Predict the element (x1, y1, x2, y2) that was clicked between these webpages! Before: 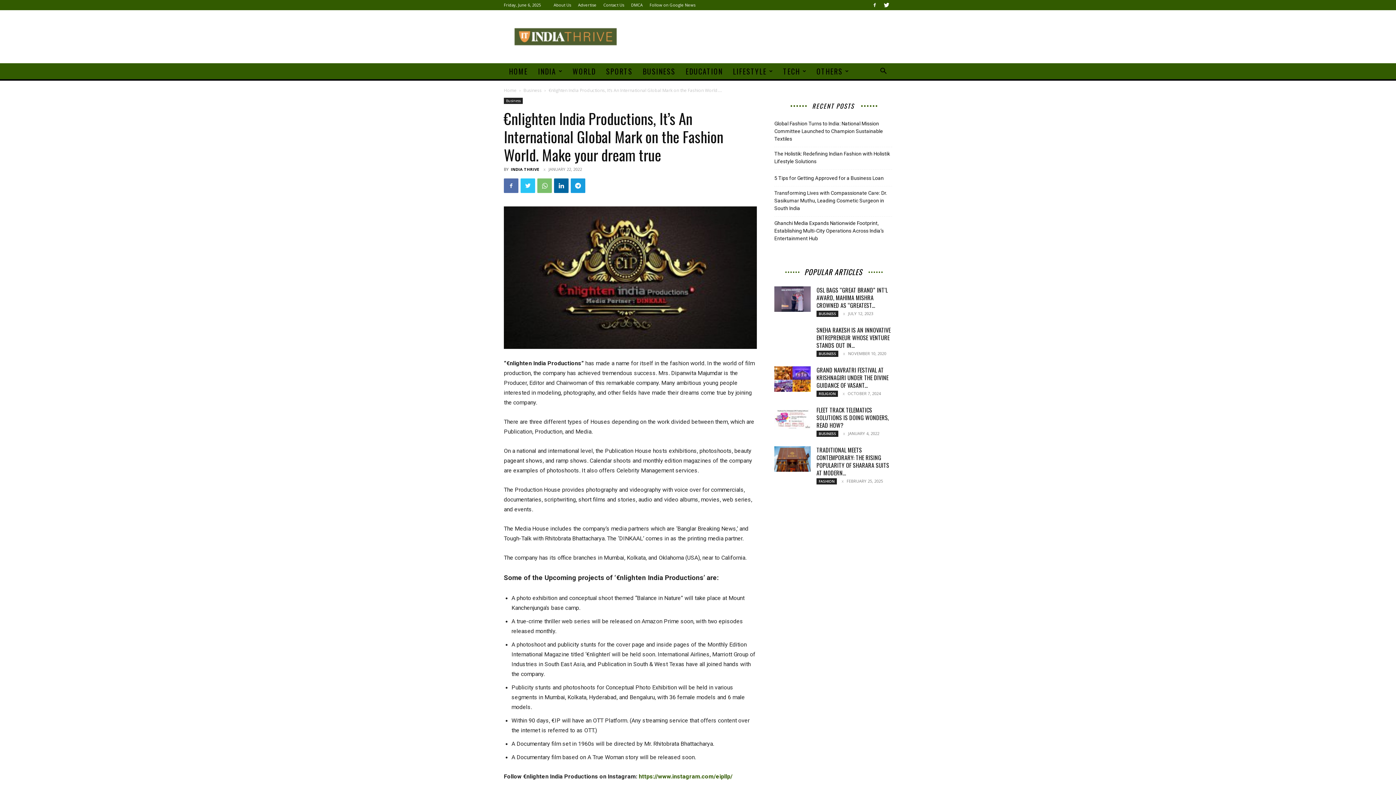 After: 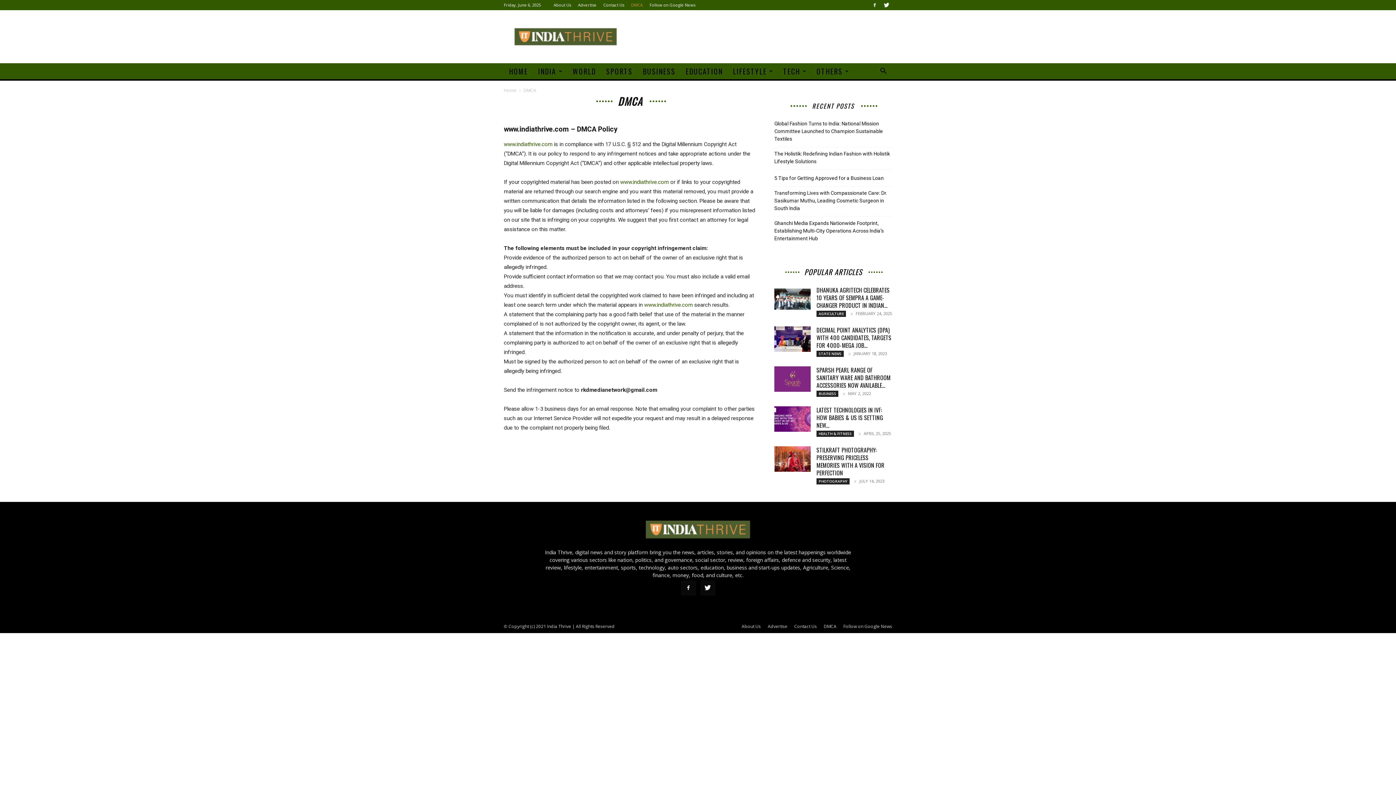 Action: bbox: (631, 2, 642, 7) label: DMCA